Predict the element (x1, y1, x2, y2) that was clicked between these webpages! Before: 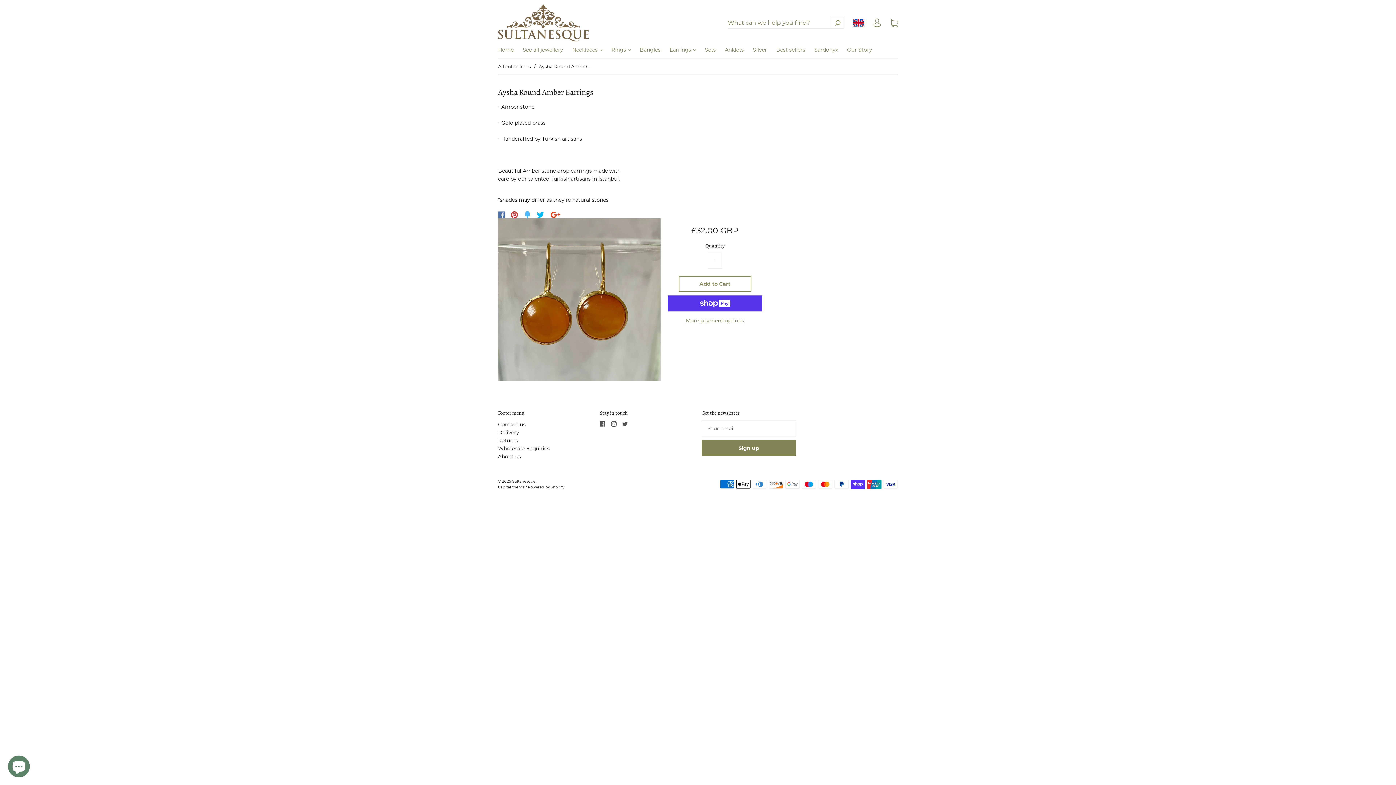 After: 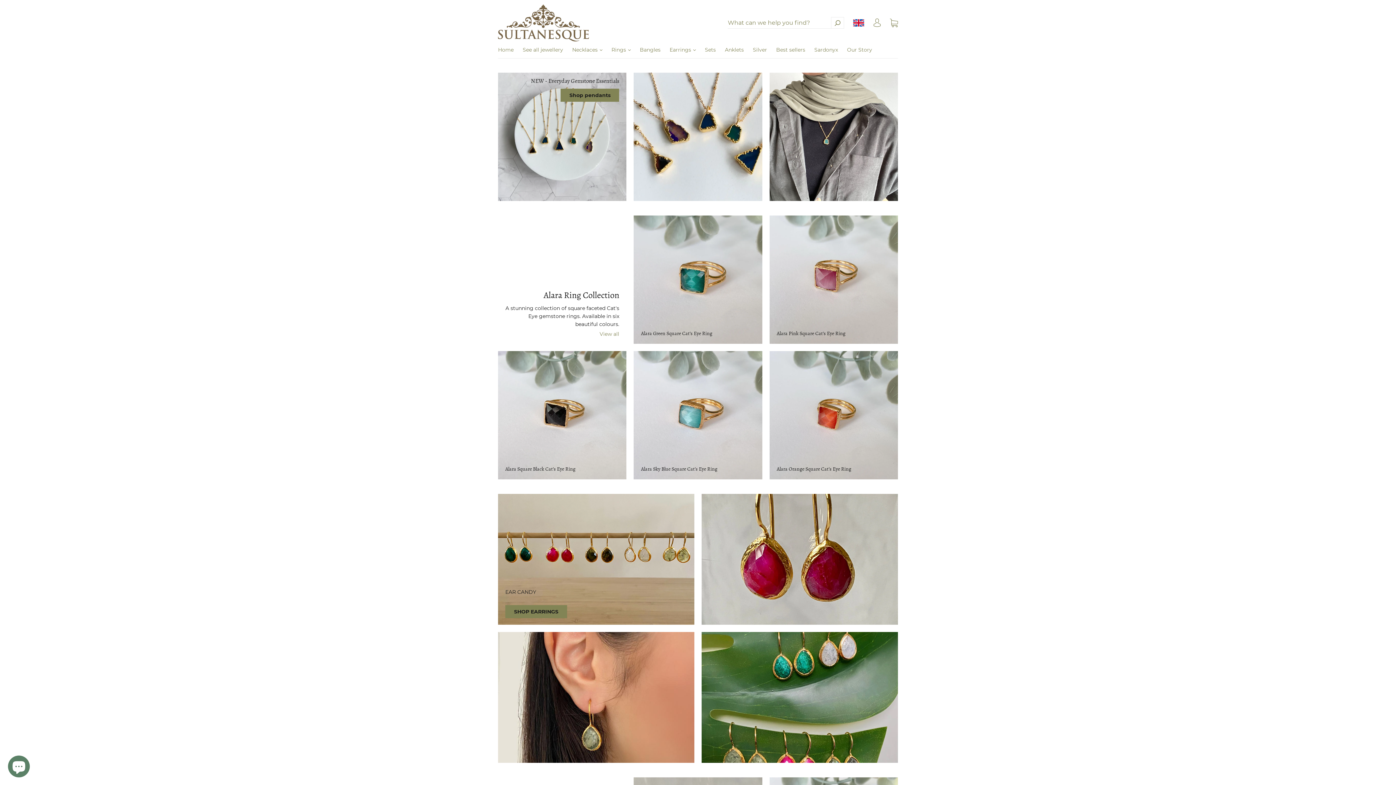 Action: label: Sultanesque bbox: (512, 479, 535, 483)